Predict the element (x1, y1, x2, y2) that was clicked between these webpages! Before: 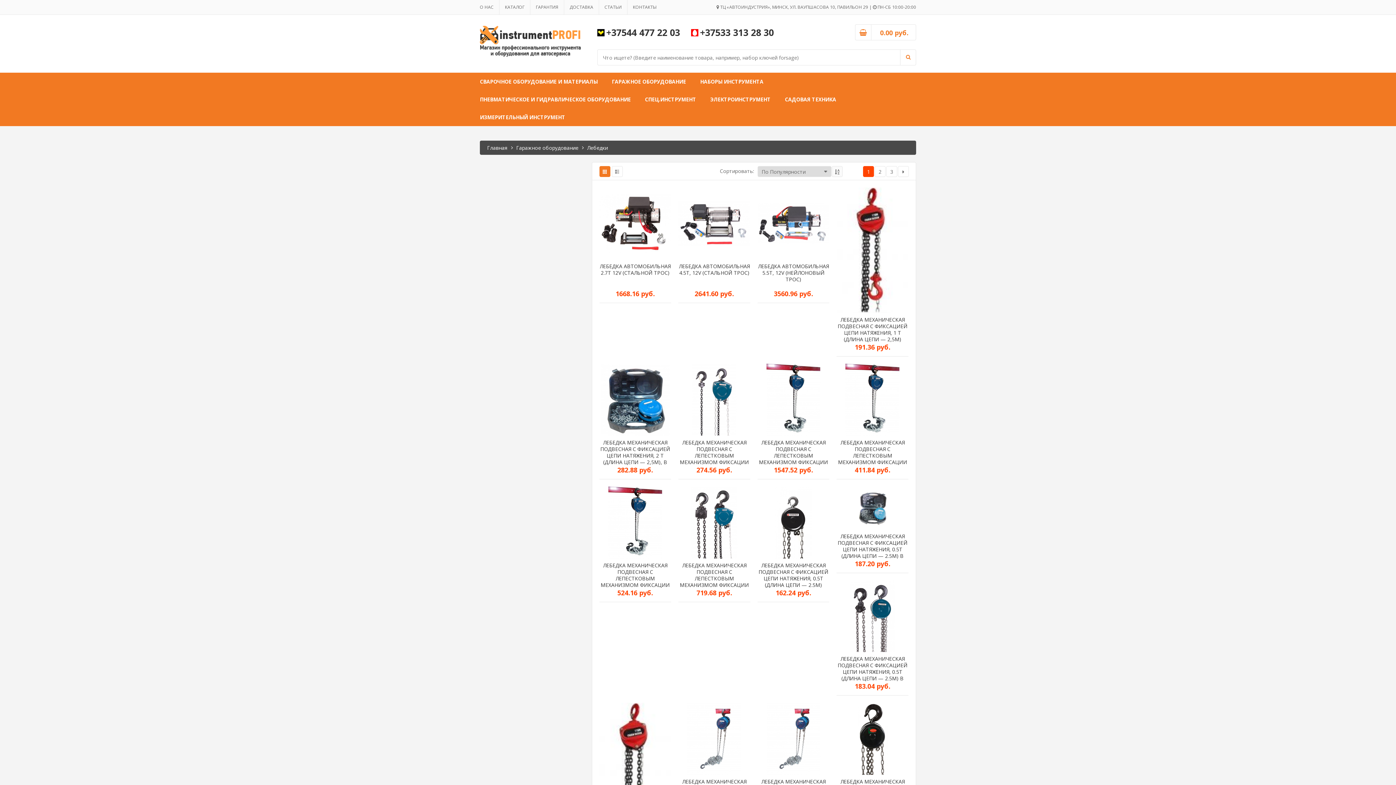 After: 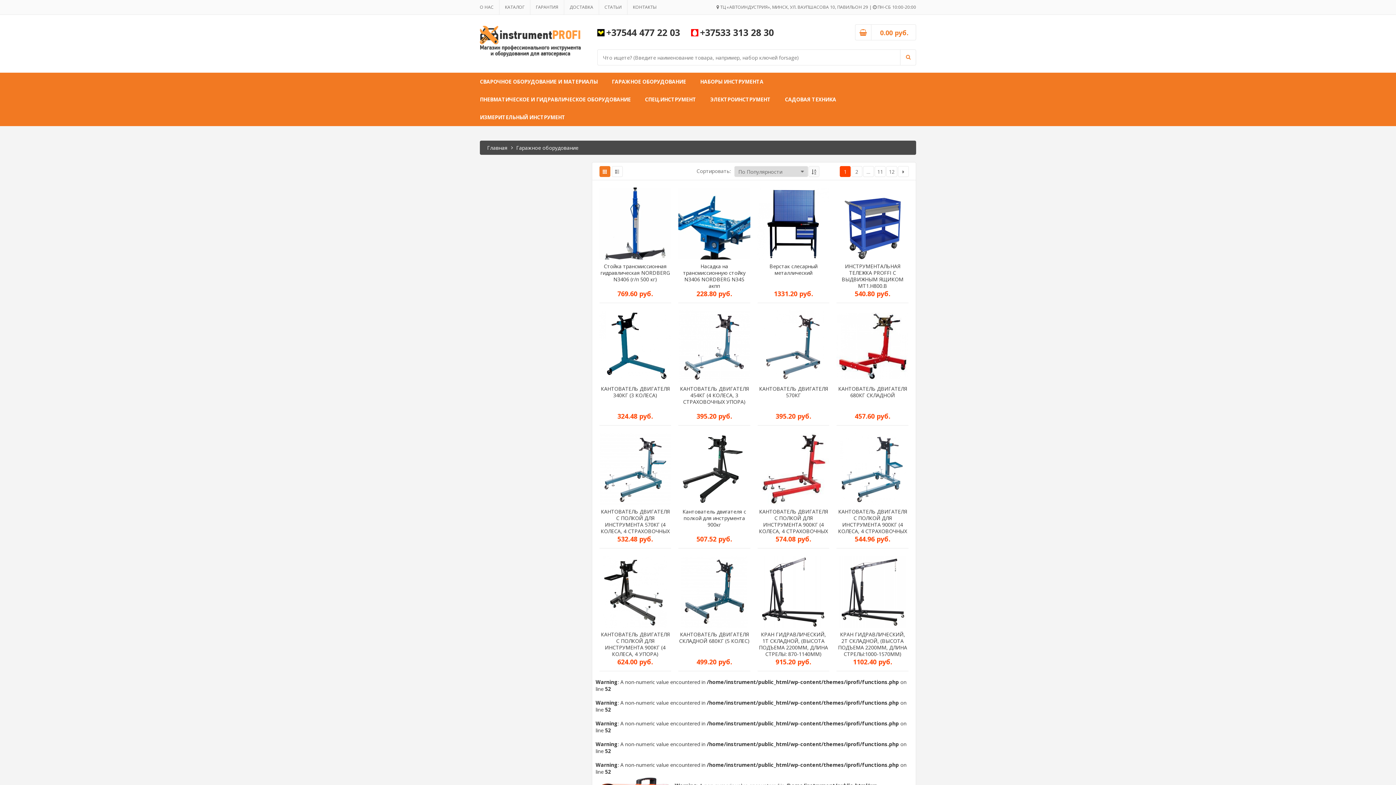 Action: label: ГАРАЖНОЕ ОБОРУДОВАНИЕ bbox: (612, 72, 686, 90)